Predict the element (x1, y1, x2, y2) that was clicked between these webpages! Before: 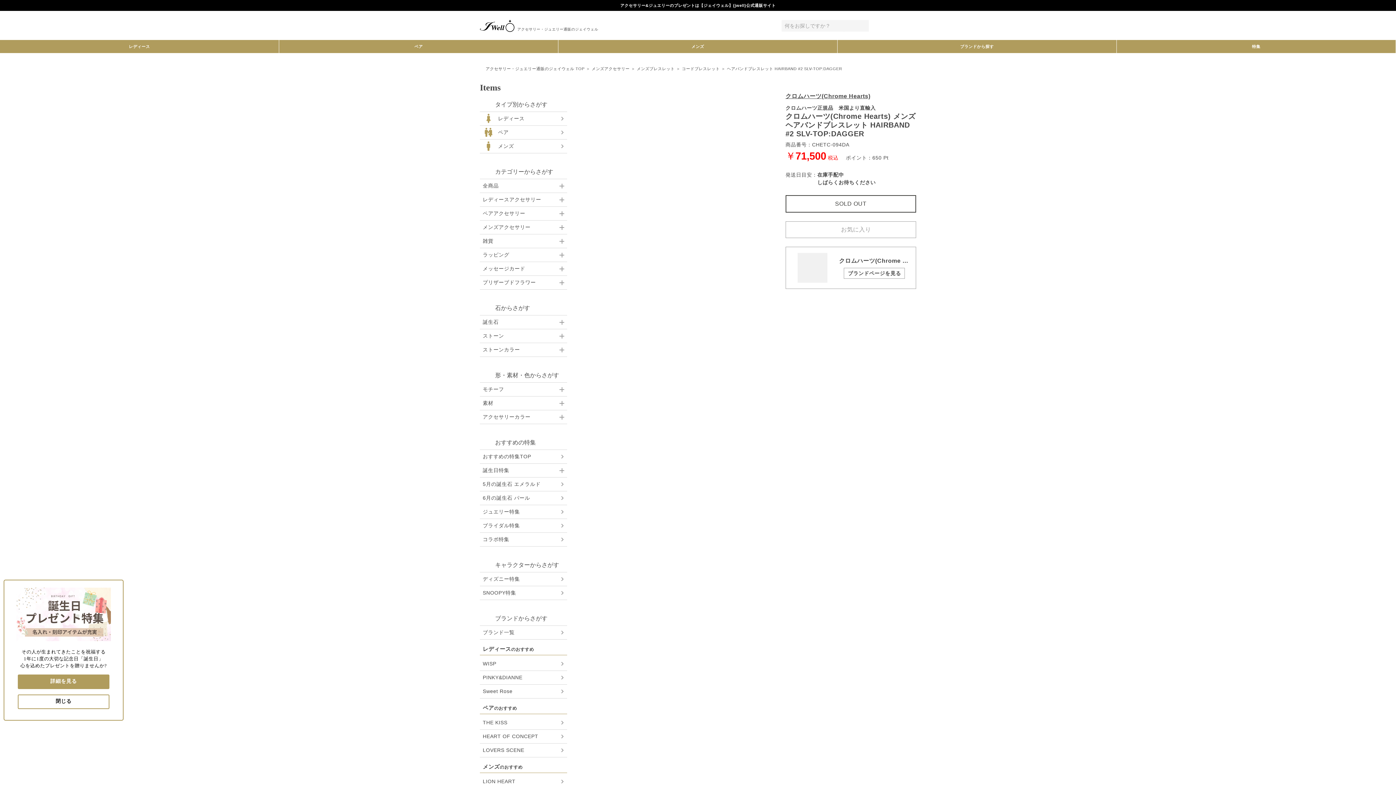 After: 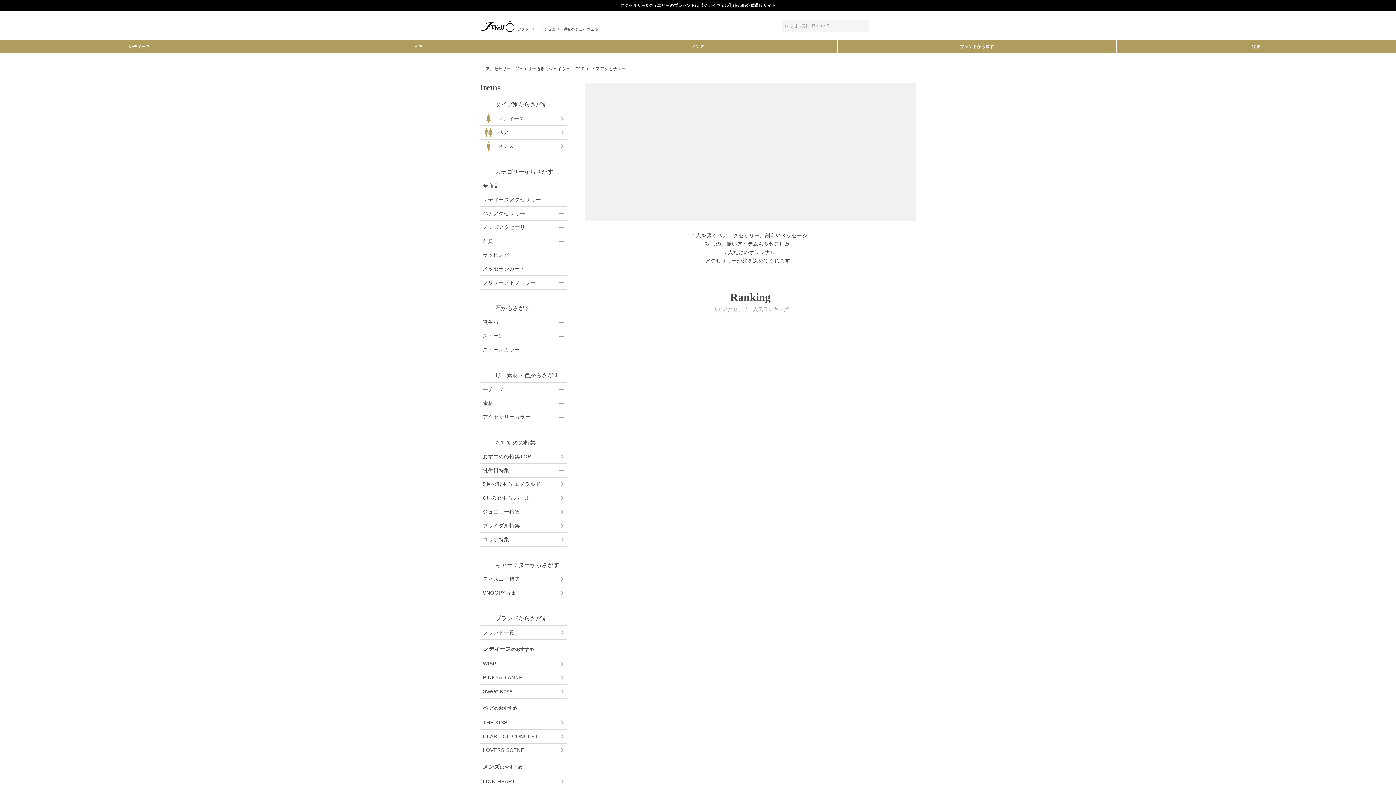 Action: label: ペア bbox: (480, 125, 567, 139)